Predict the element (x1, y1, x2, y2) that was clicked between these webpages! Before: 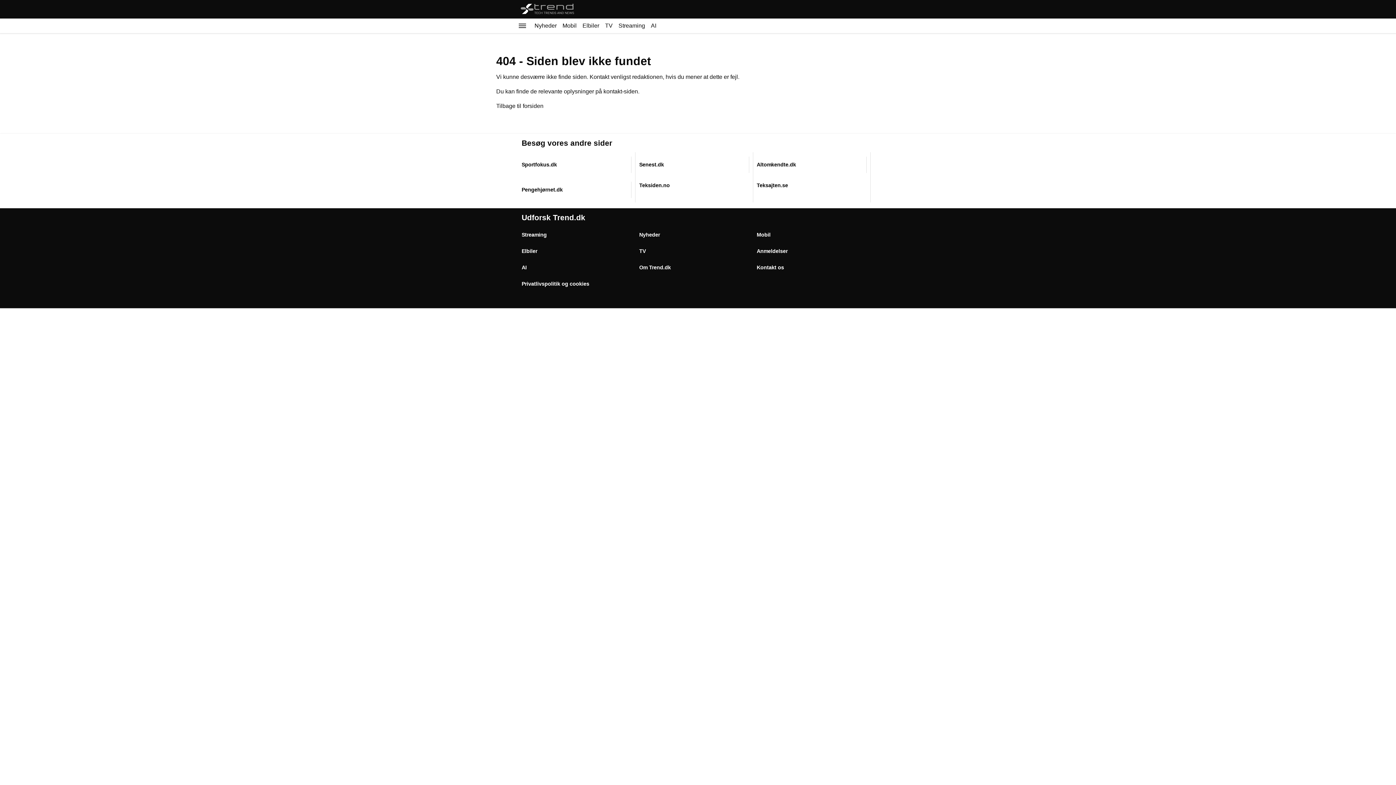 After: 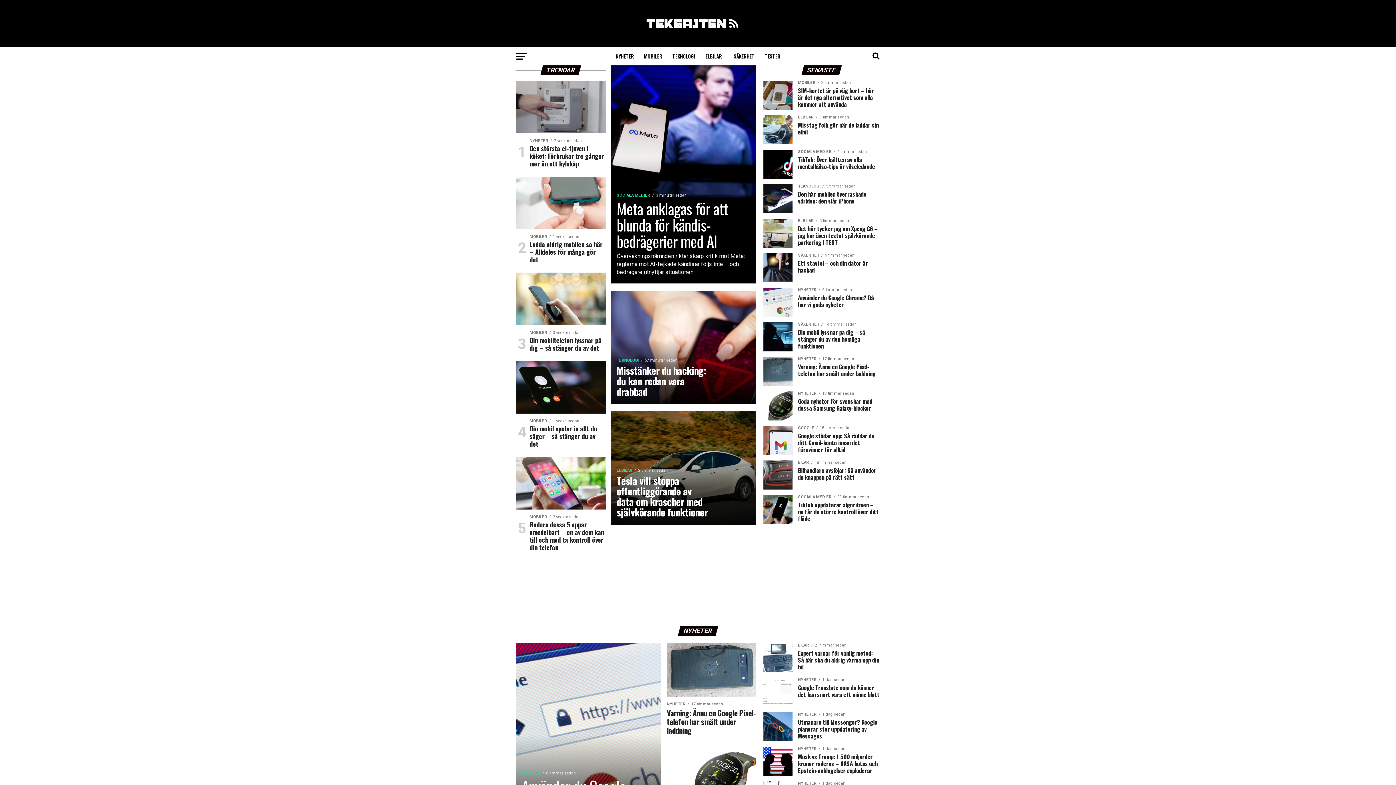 Action: label: Teksajten.se bbox: (756, 181, 870, 189)